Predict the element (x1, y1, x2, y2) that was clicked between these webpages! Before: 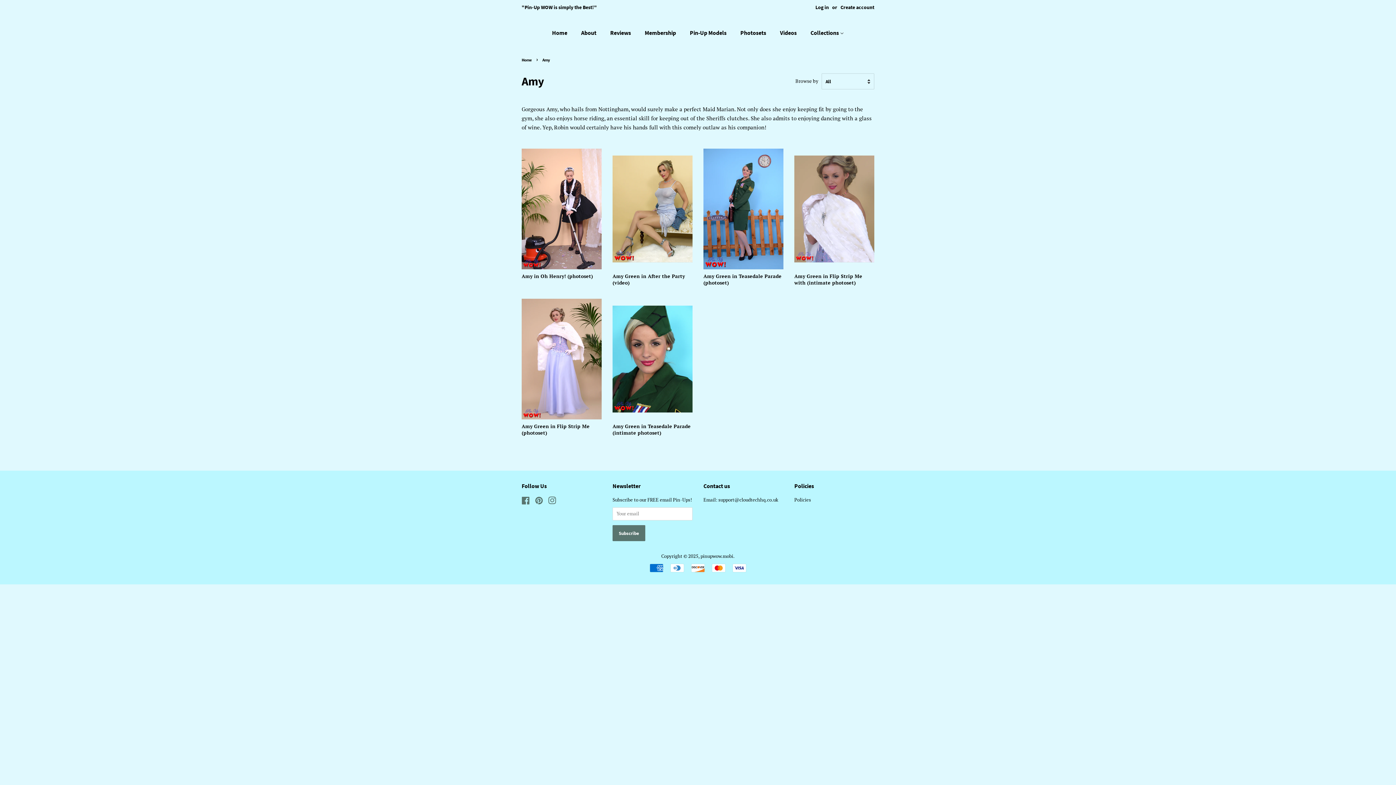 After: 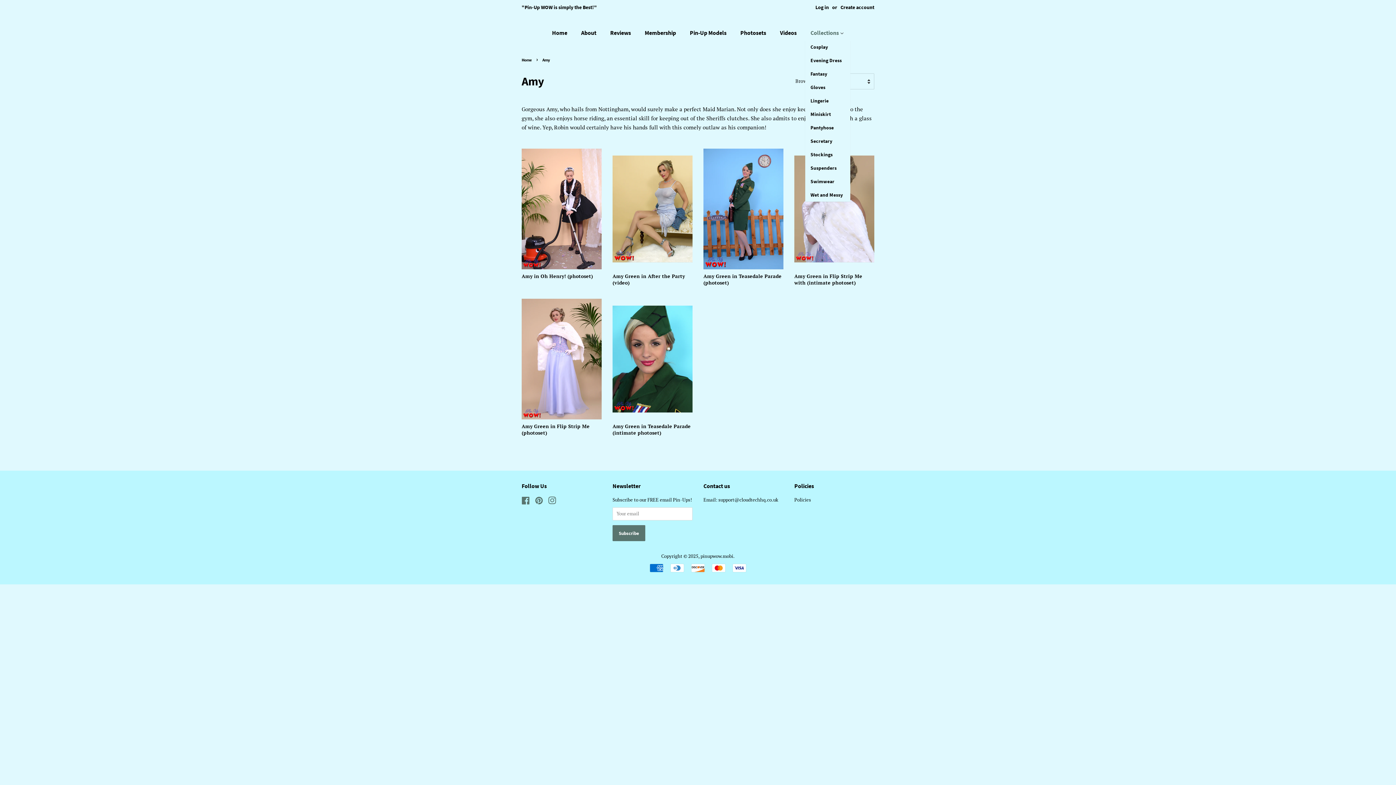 Action: bbox: (805, 25, 844, 40) label: Collections 